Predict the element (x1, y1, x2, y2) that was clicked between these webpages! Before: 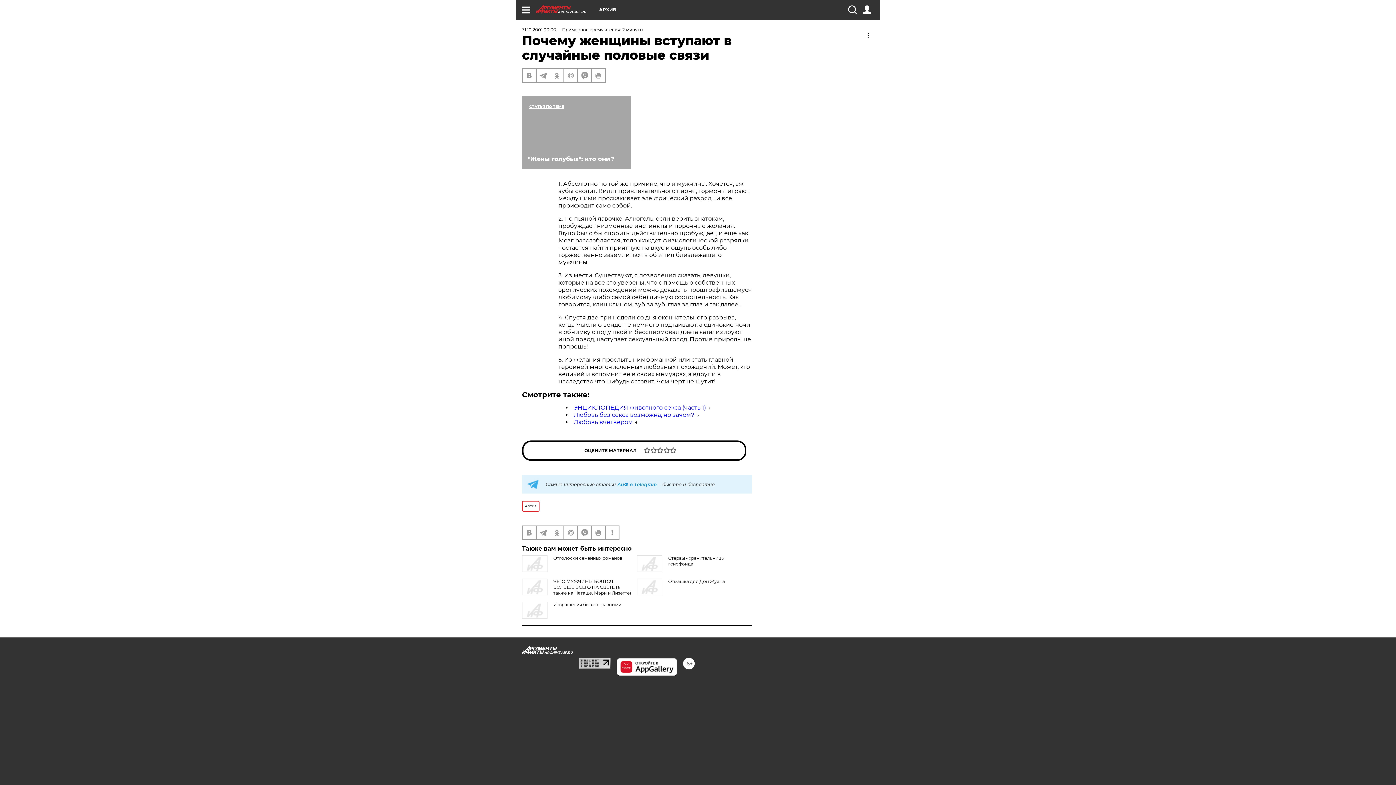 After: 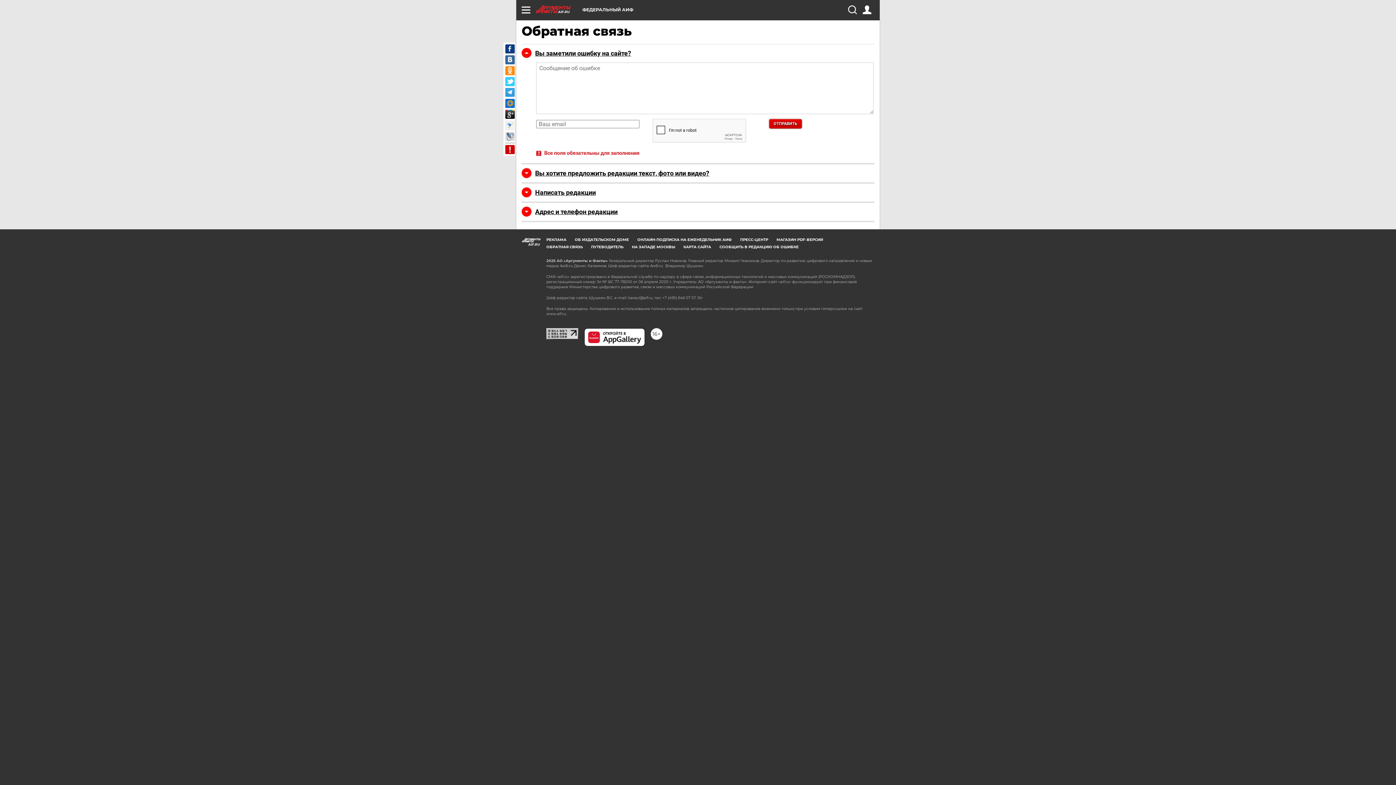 Action: bbox: (605, 526, 618, 539)